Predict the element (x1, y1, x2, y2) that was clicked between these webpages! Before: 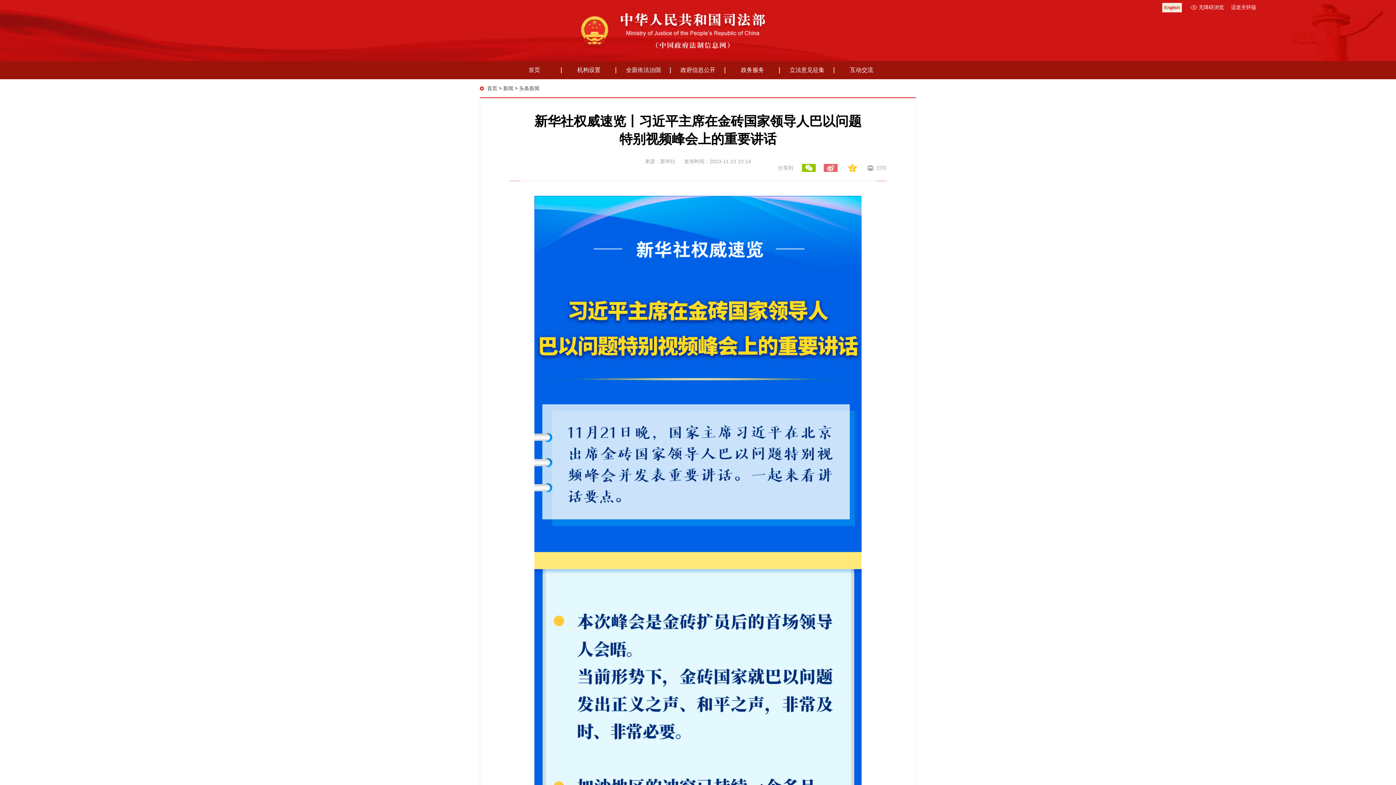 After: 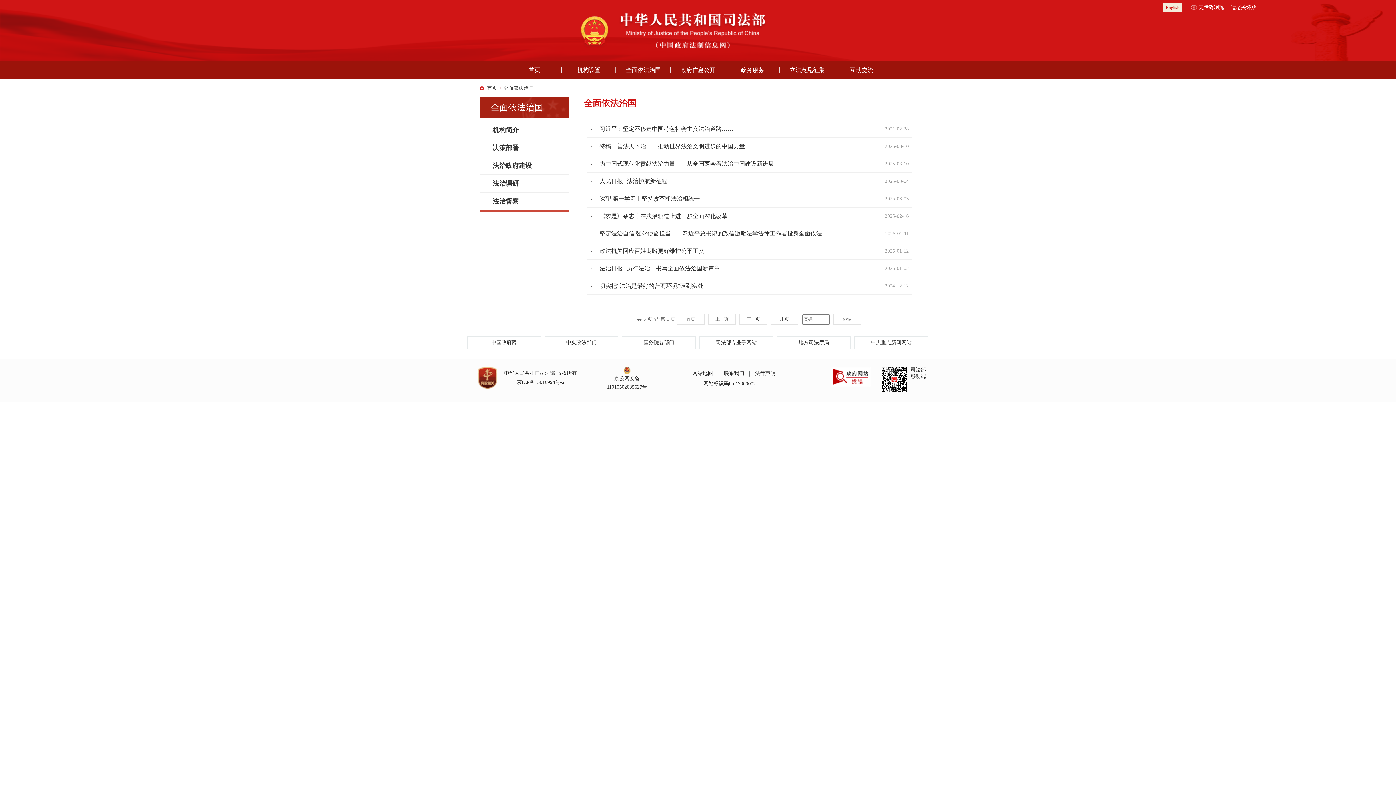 Action: bbox: (616, 61, 670, 79) label: 全面依法治国